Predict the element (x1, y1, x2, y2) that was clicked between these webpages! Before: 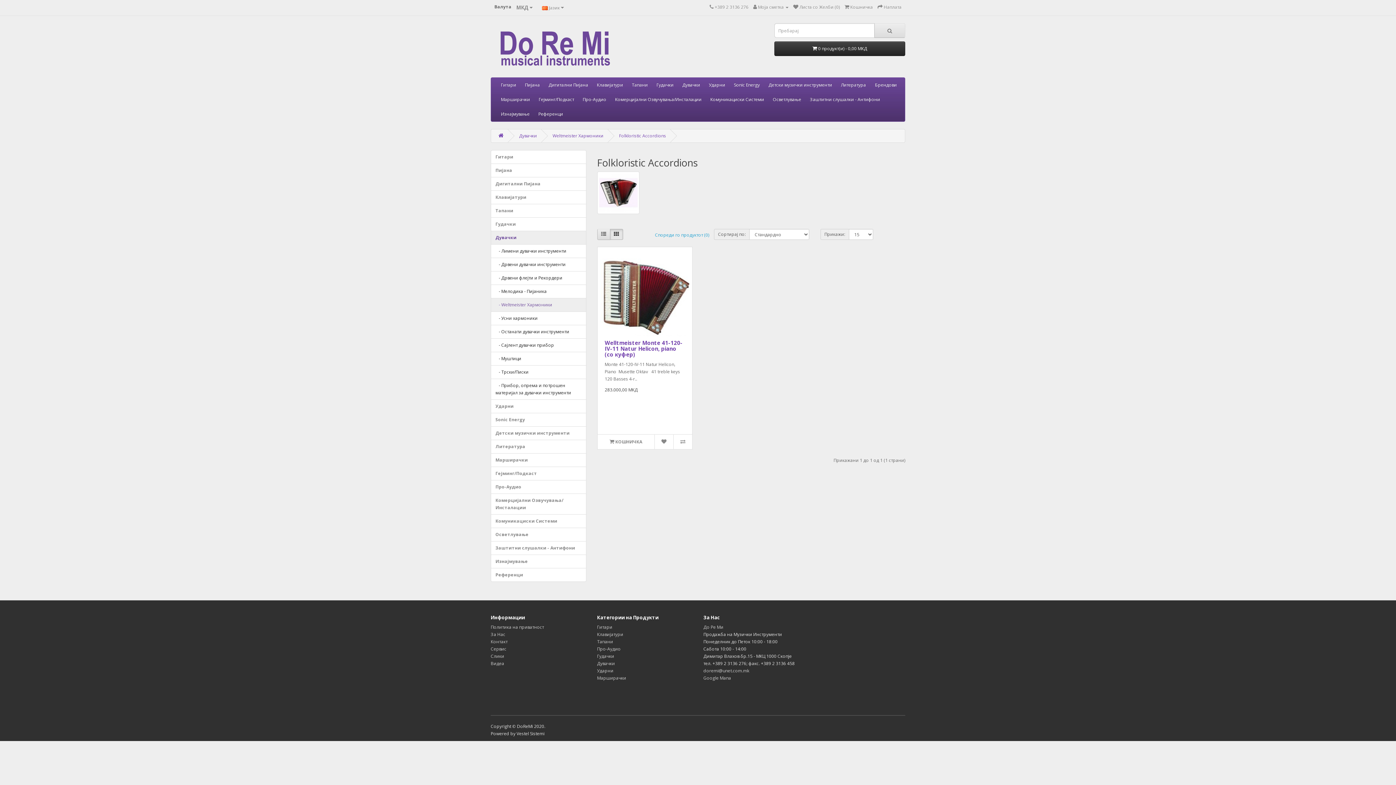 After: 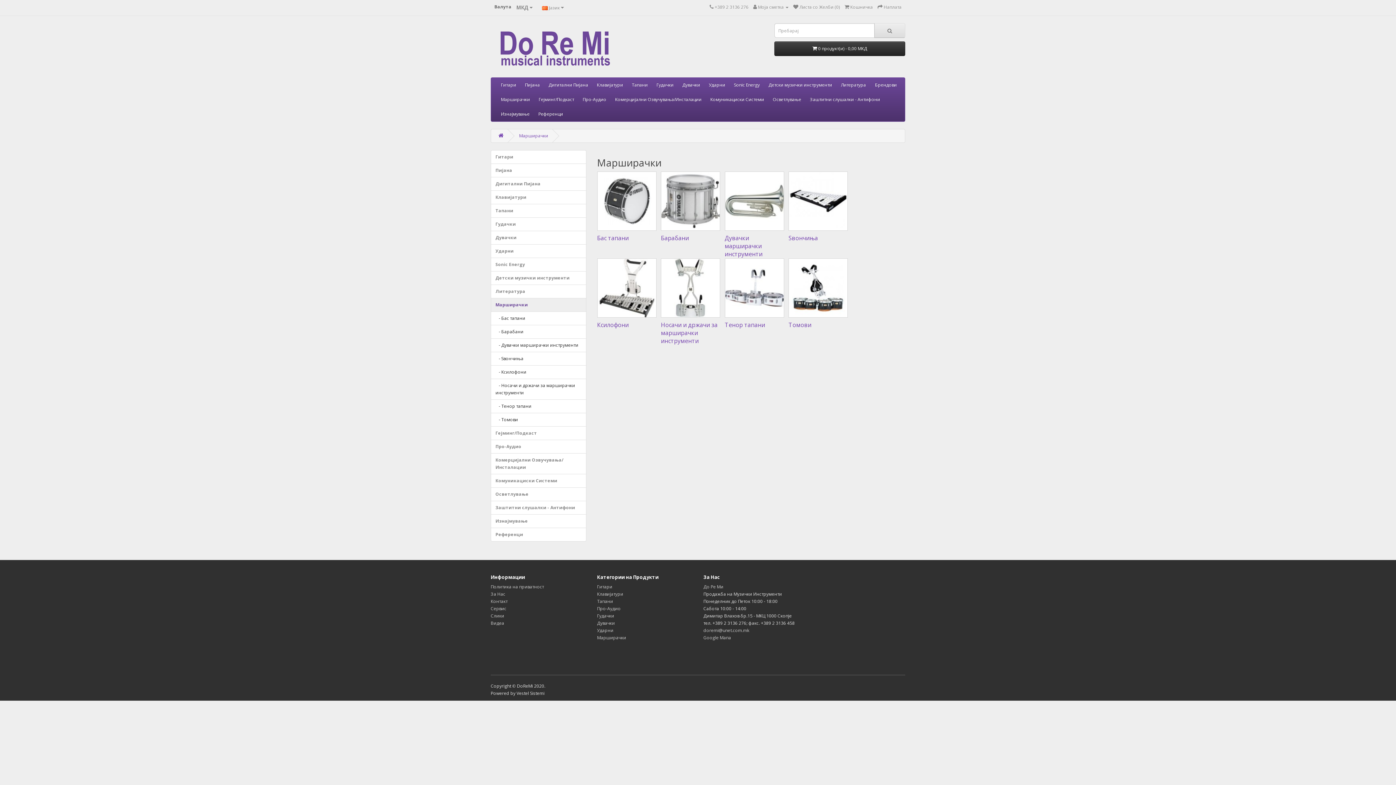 Action: bbox: (597, 675, 626, 681) label: Марширачки